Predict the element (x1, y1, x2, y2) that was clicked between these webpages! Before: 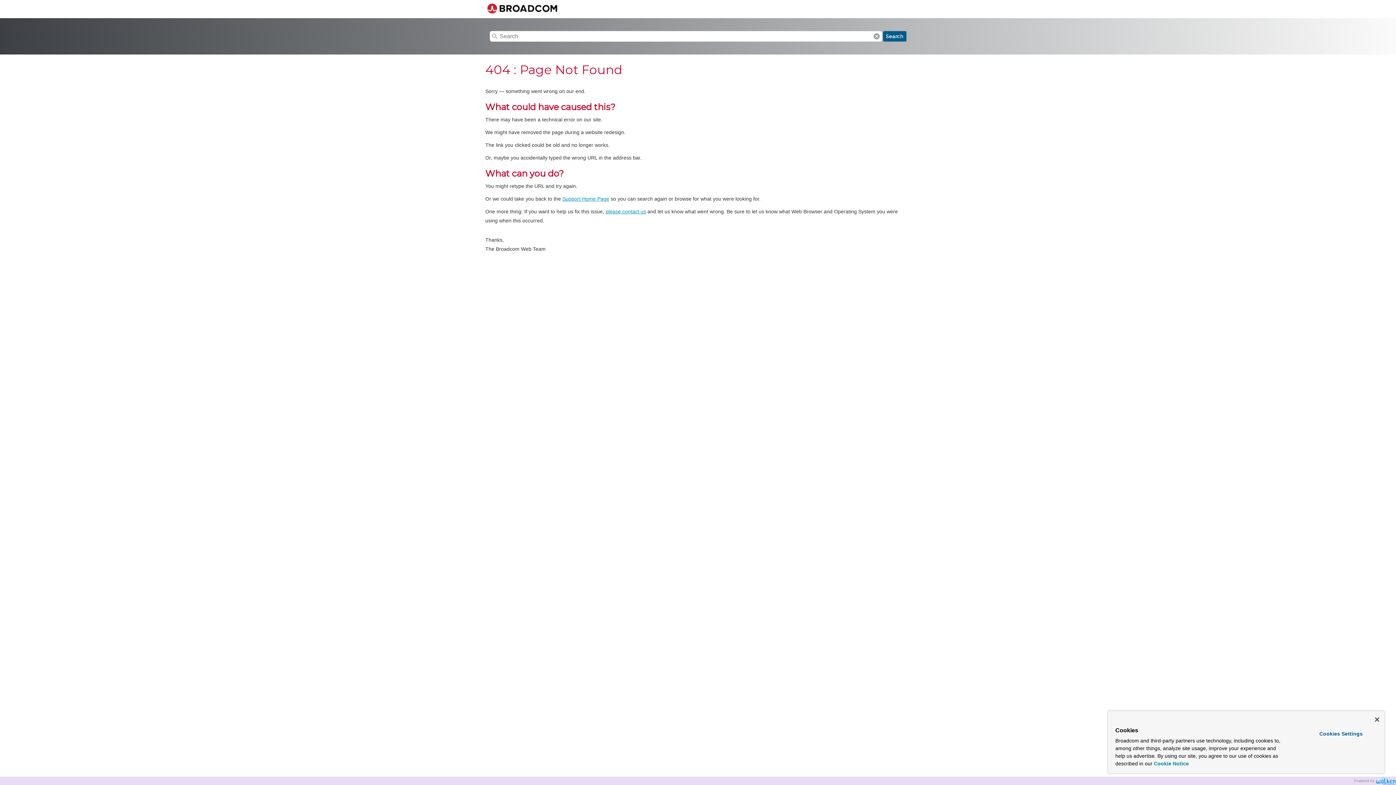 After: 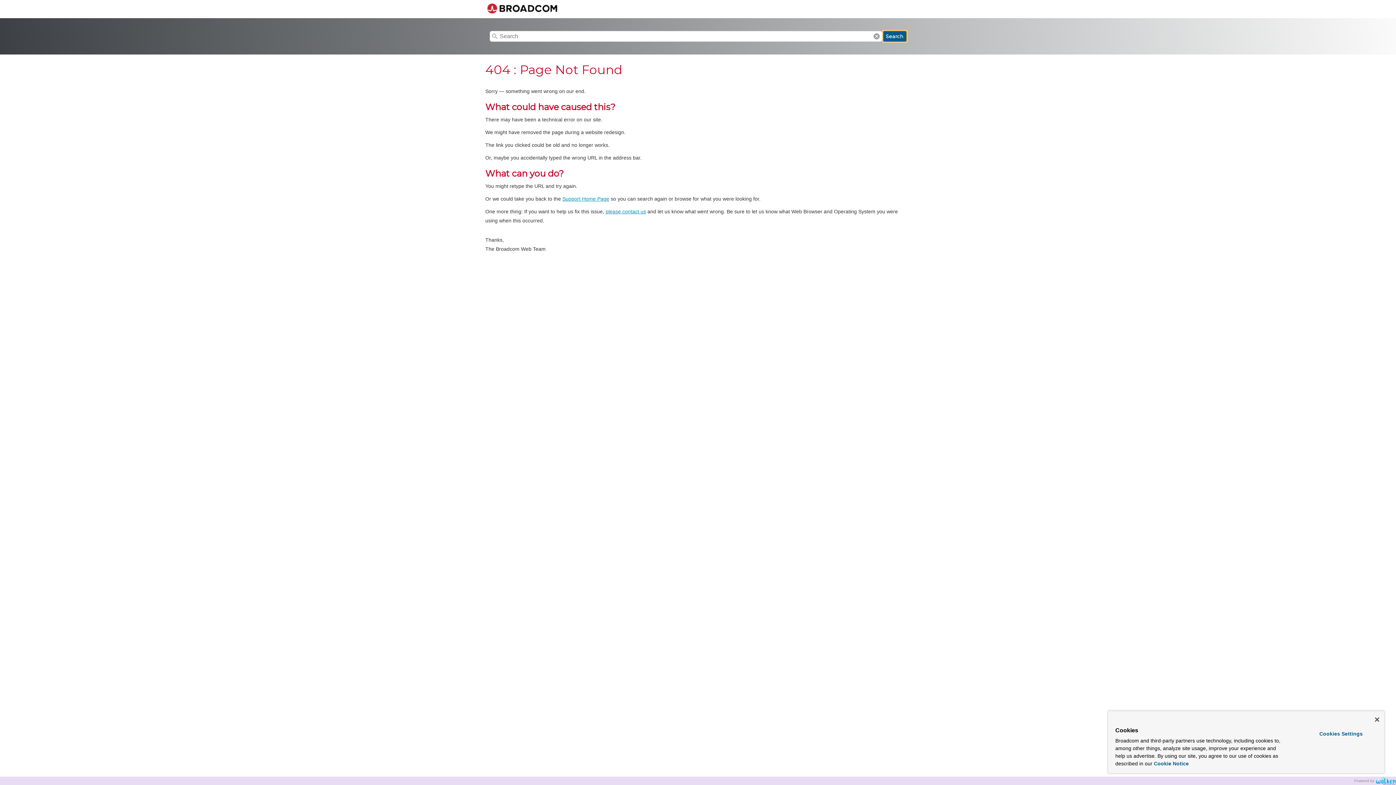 Action: bbox: (883, 30, 906, 41) label: Search